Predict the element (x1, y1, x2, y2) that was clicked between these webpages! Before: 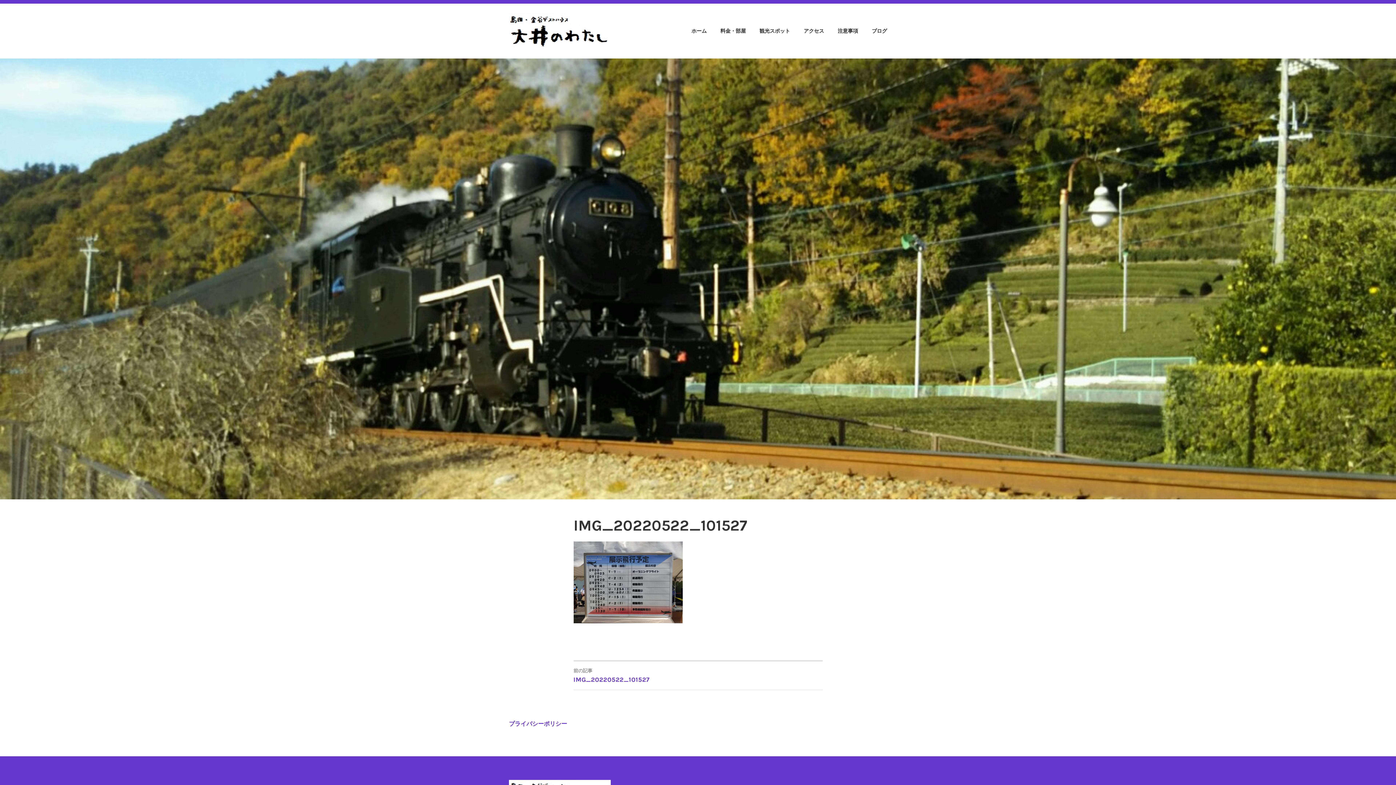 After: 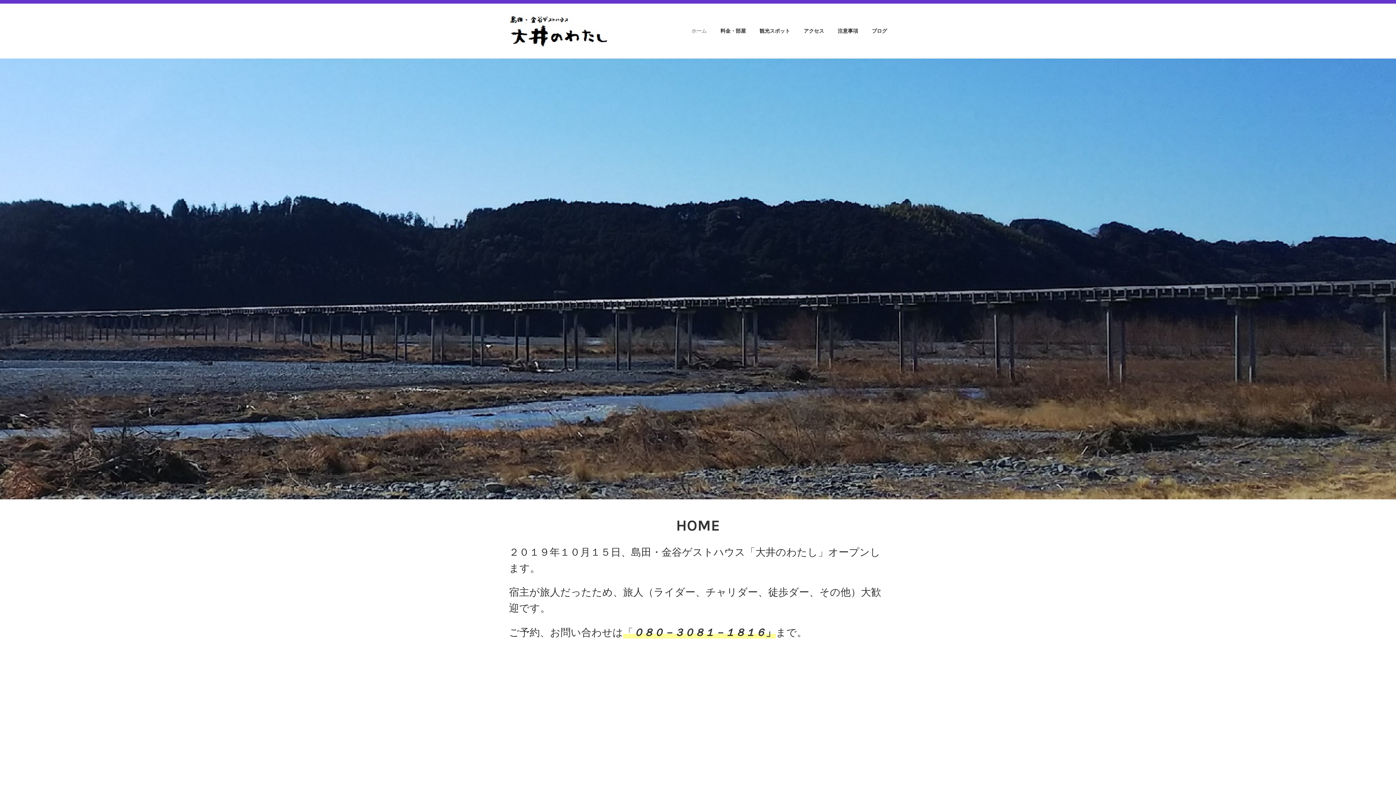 Action: bbox: (509, 27, 615, 33)